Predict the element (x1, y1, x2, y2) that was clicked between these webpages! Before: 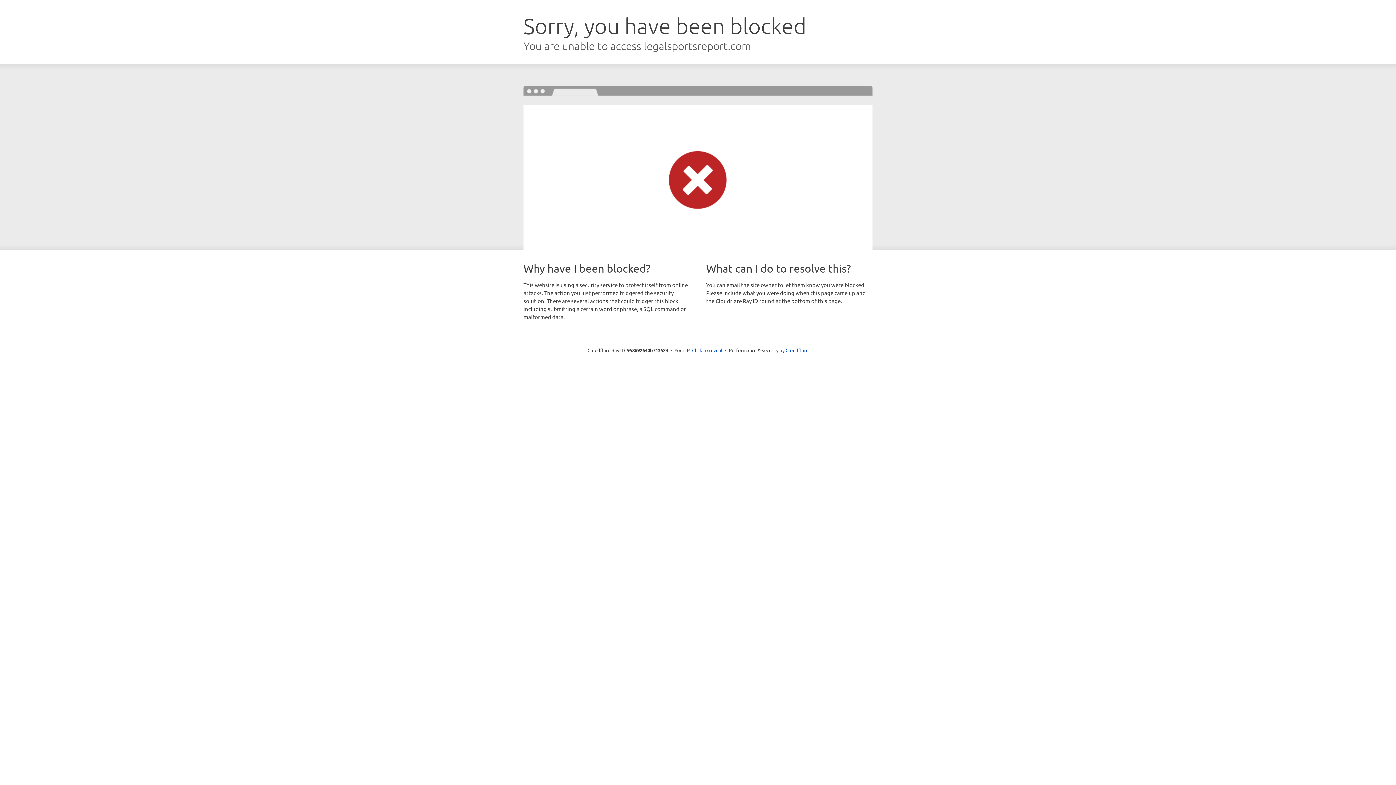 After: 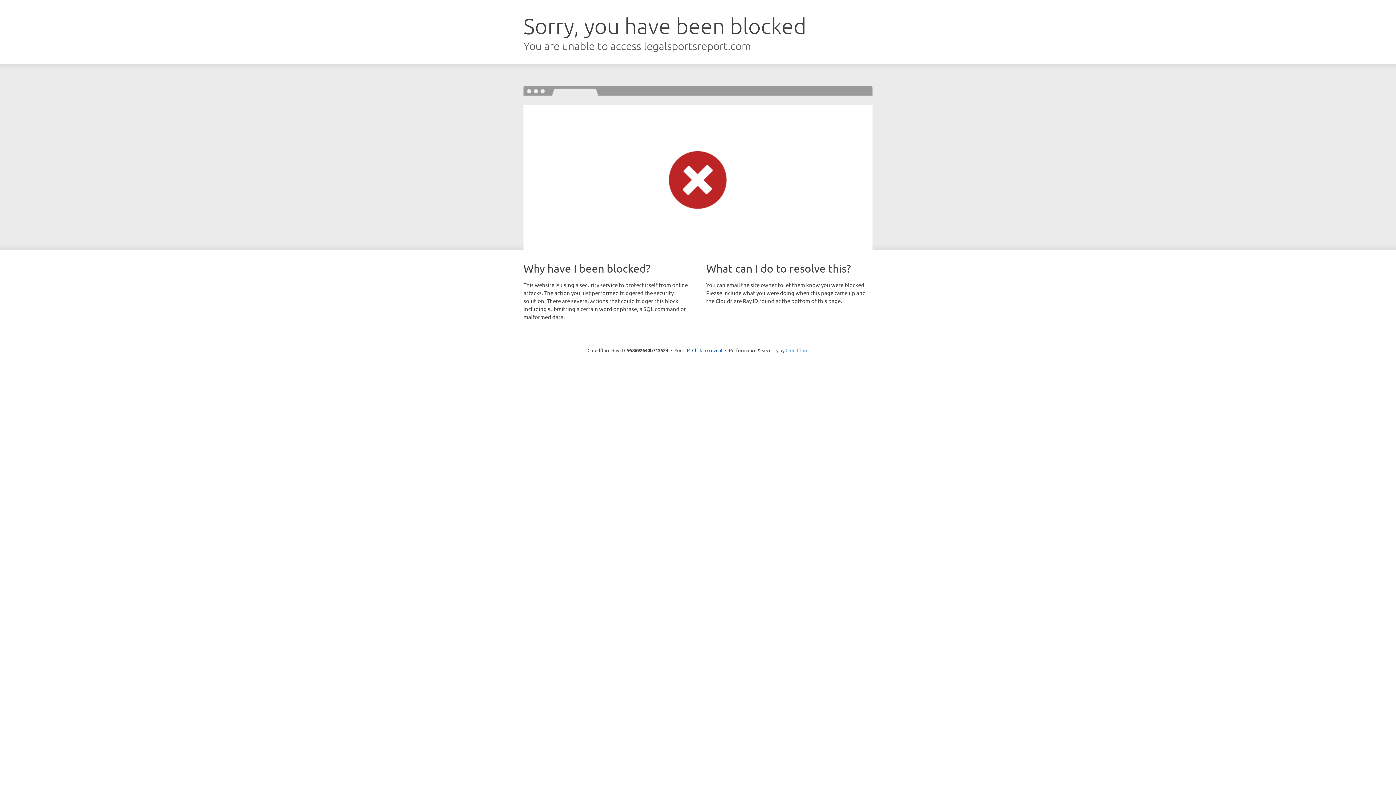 Action: bbox: (785, 347, 808, 353) label: Cloudflare